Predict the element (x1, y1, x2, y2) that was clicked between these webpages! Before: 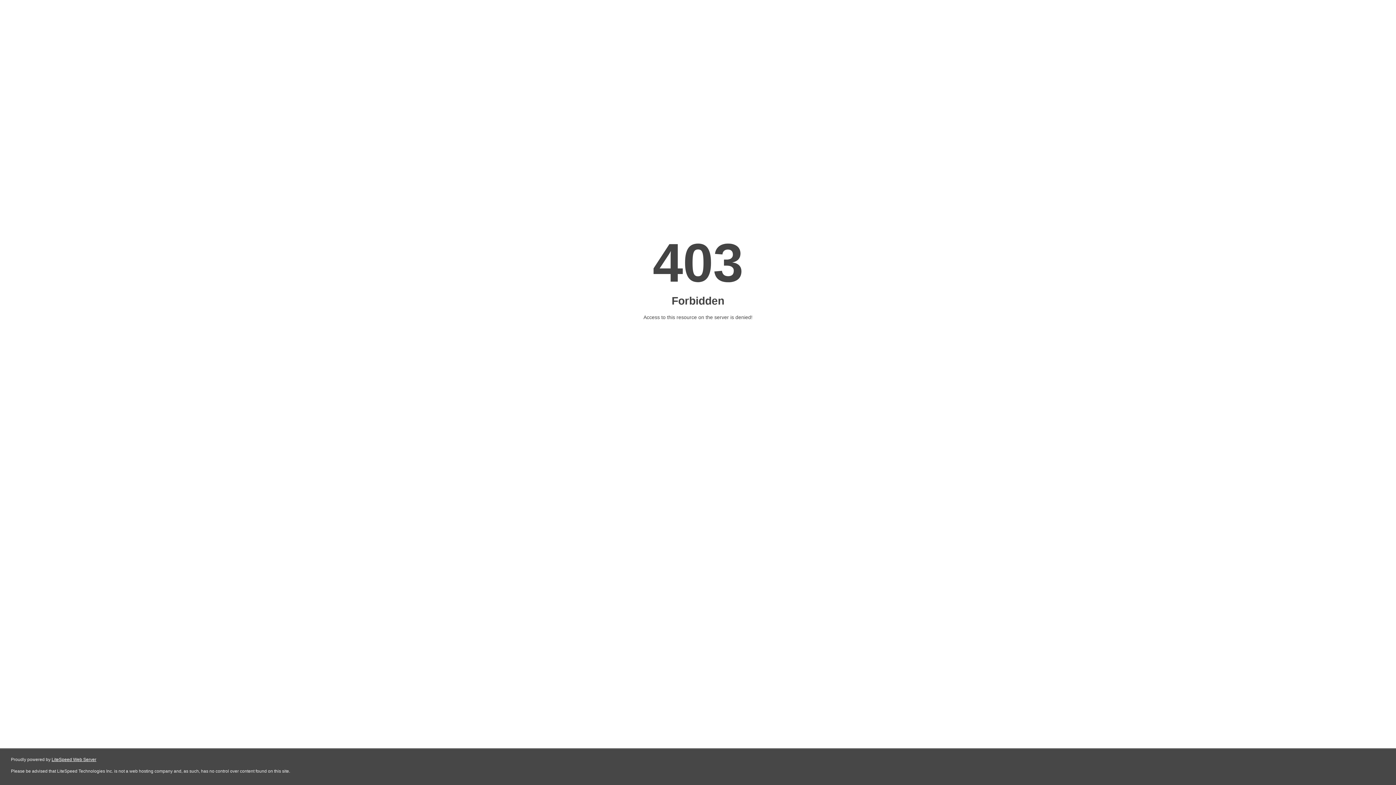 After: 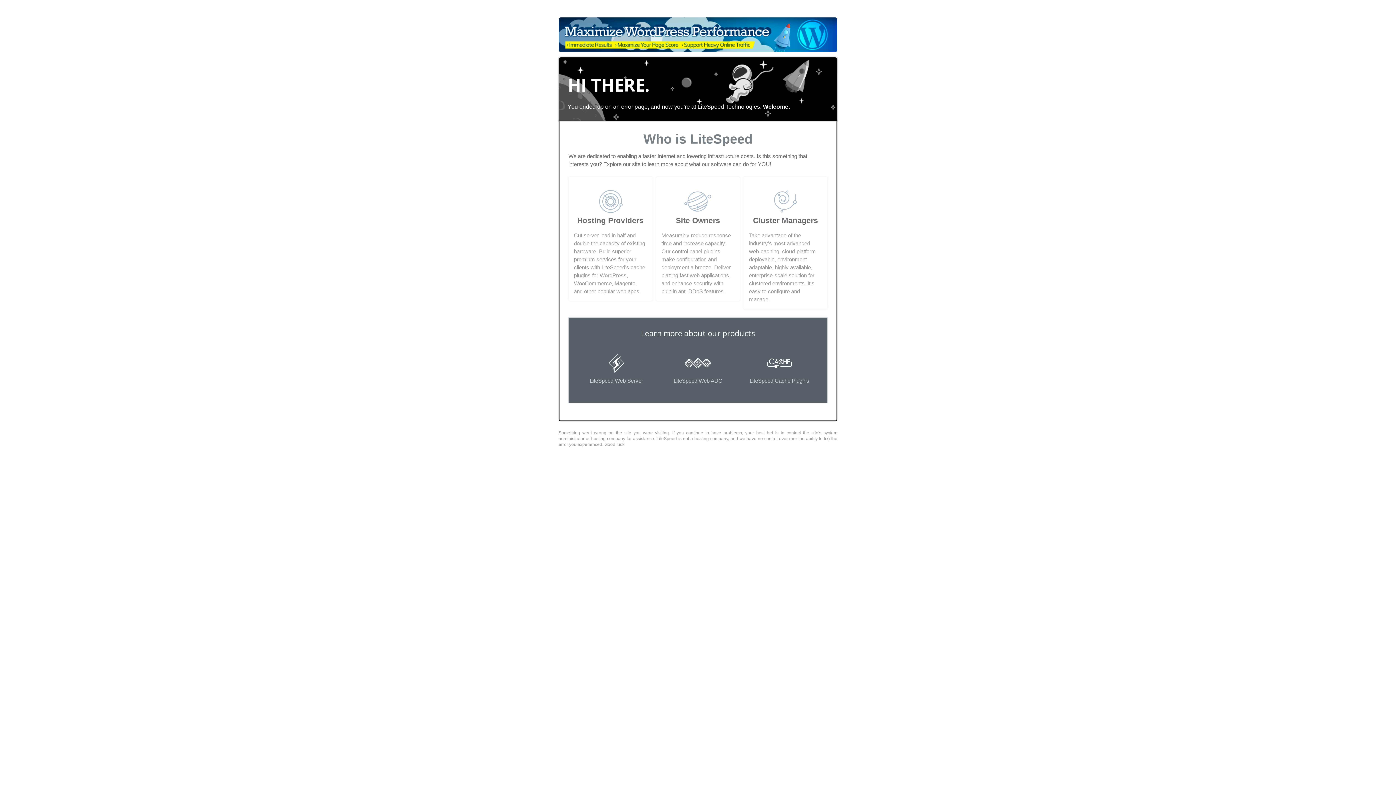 Action: label: LiteSpeed Web Server bbox: (51, 757, 96, 762)